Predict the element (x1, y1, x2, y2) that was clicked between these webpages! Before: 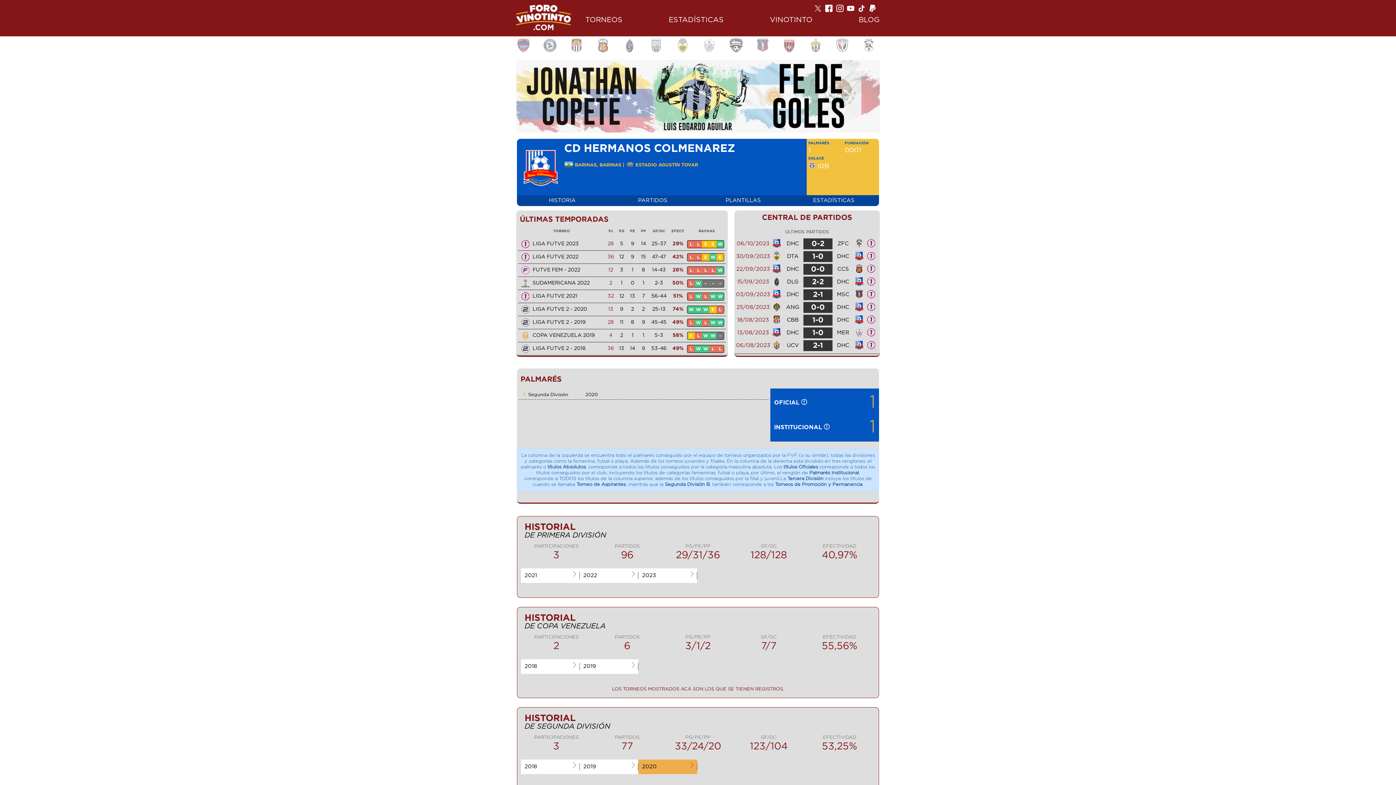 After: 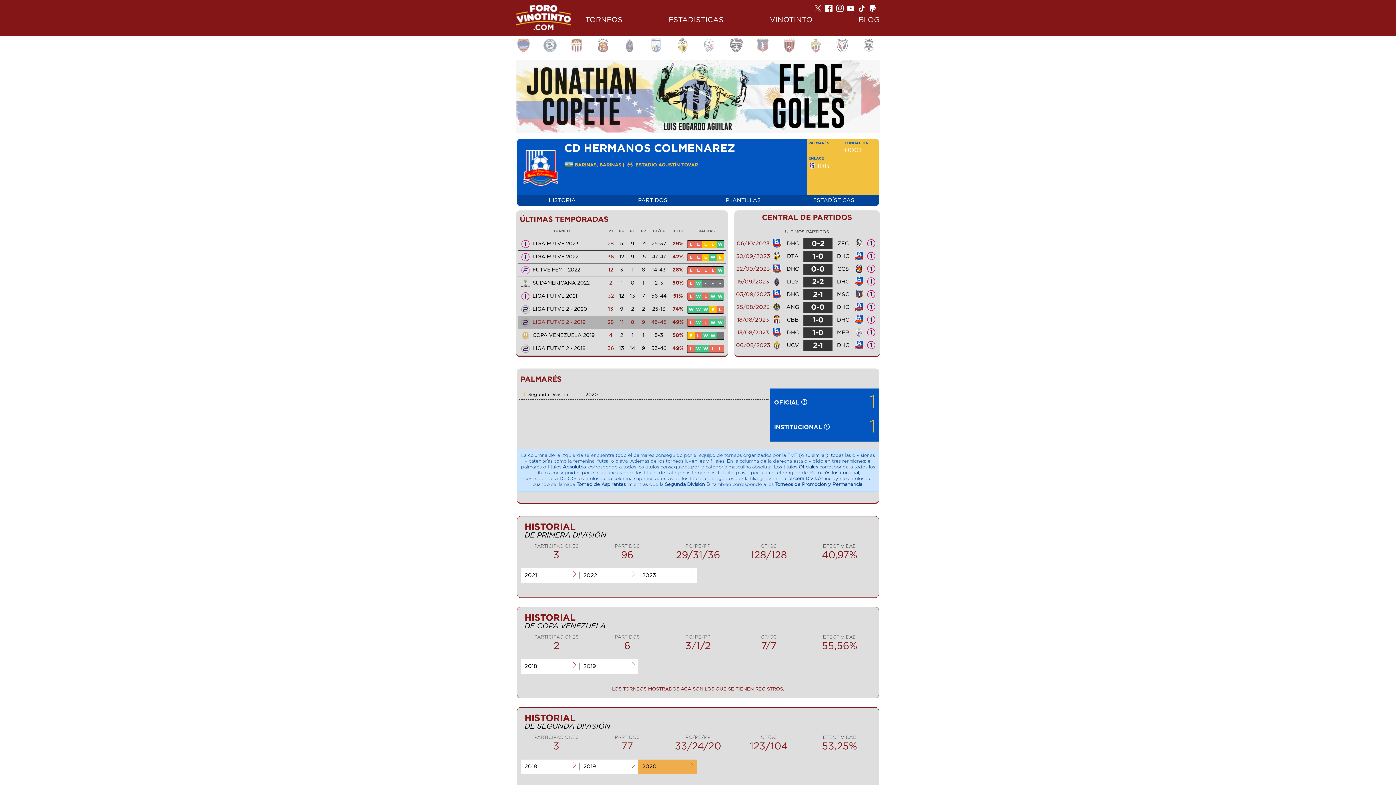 Action: bbox: (520, 323, 530, 328)